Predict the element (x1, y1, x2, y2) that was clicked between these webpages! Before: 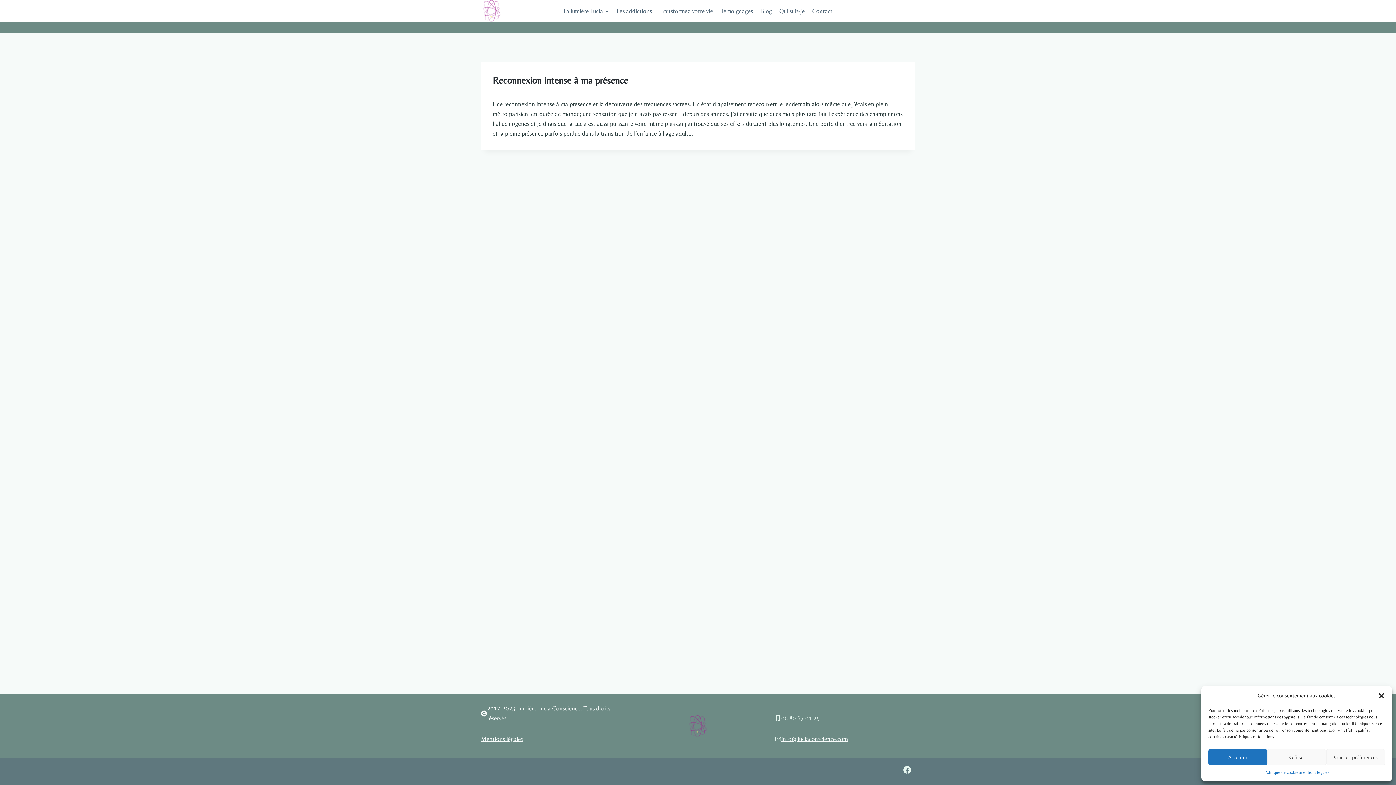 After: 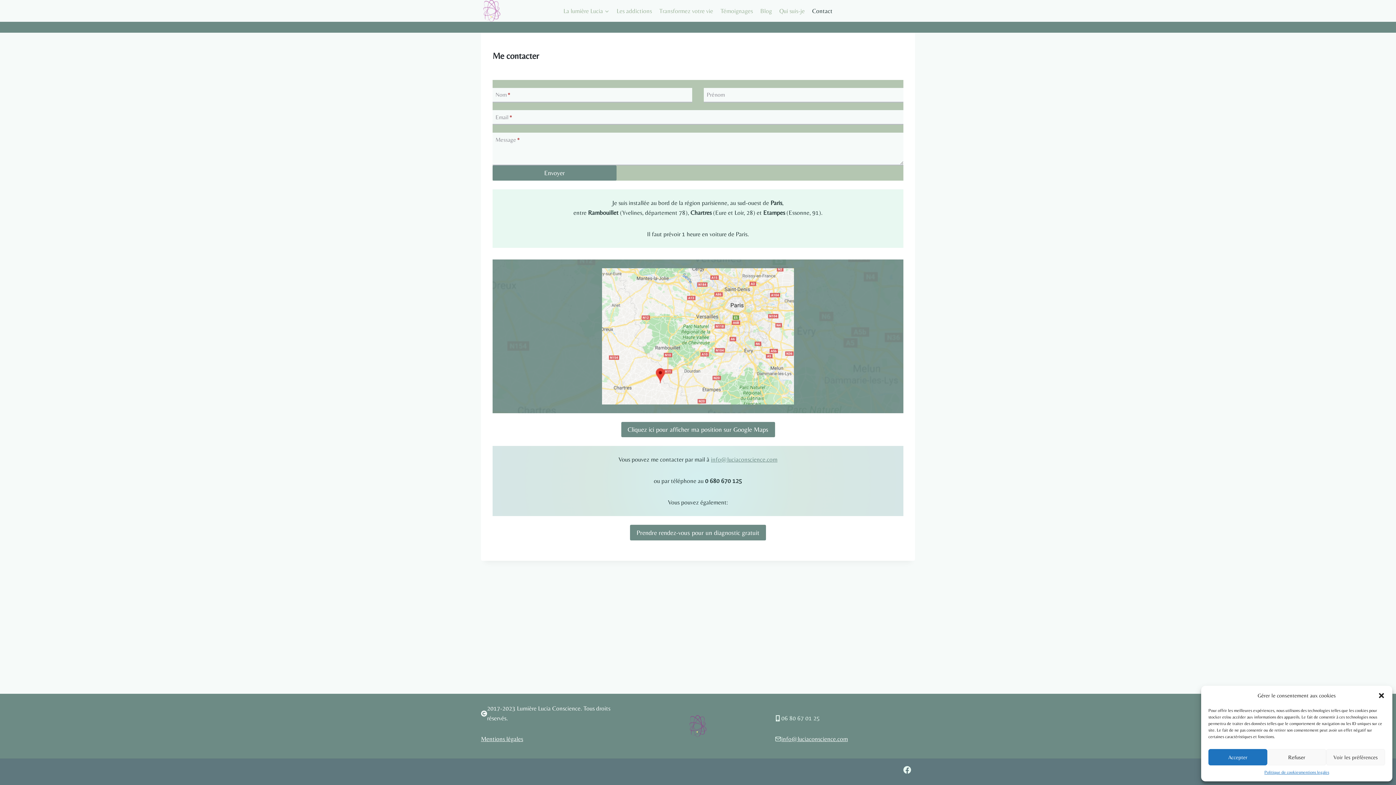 Action: bbox: (808, 2, 836, 19) label: Contact